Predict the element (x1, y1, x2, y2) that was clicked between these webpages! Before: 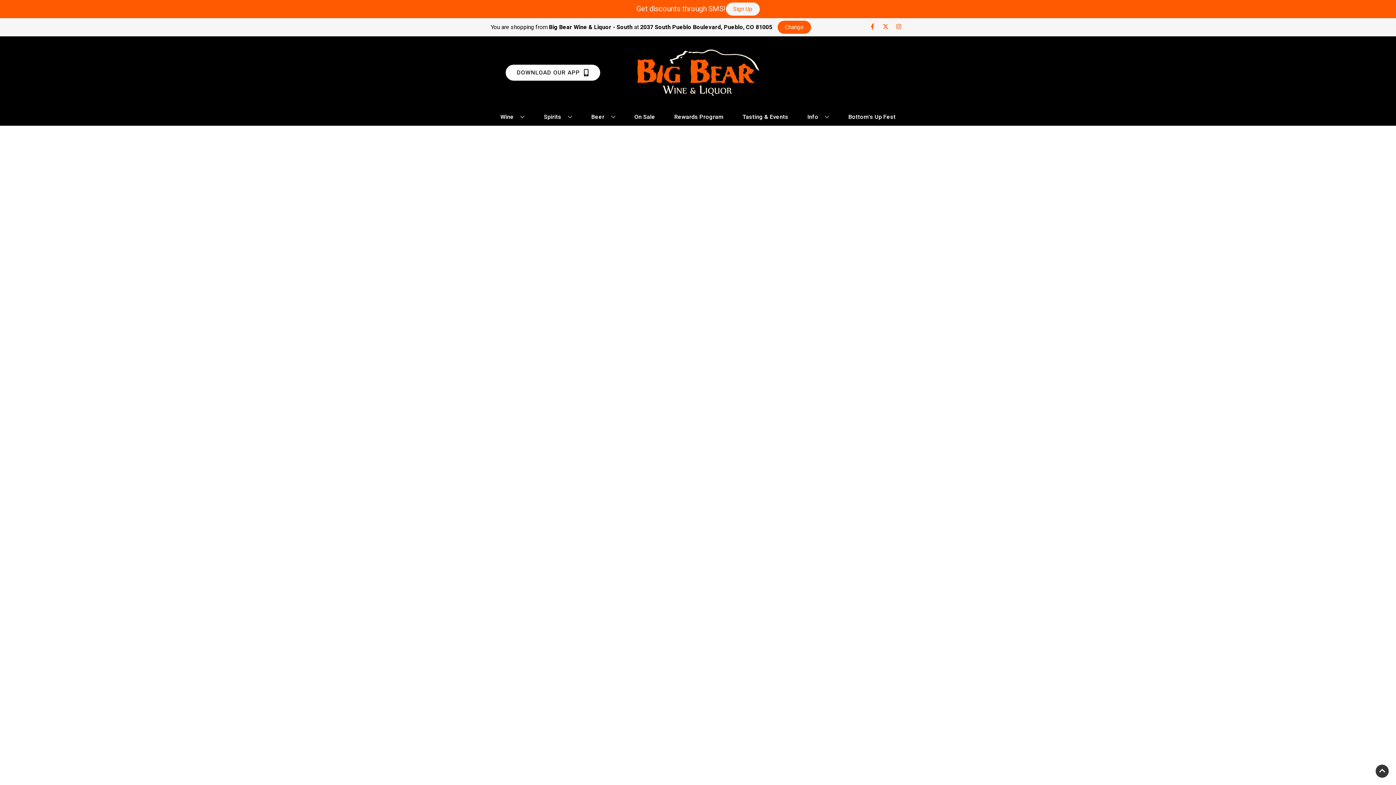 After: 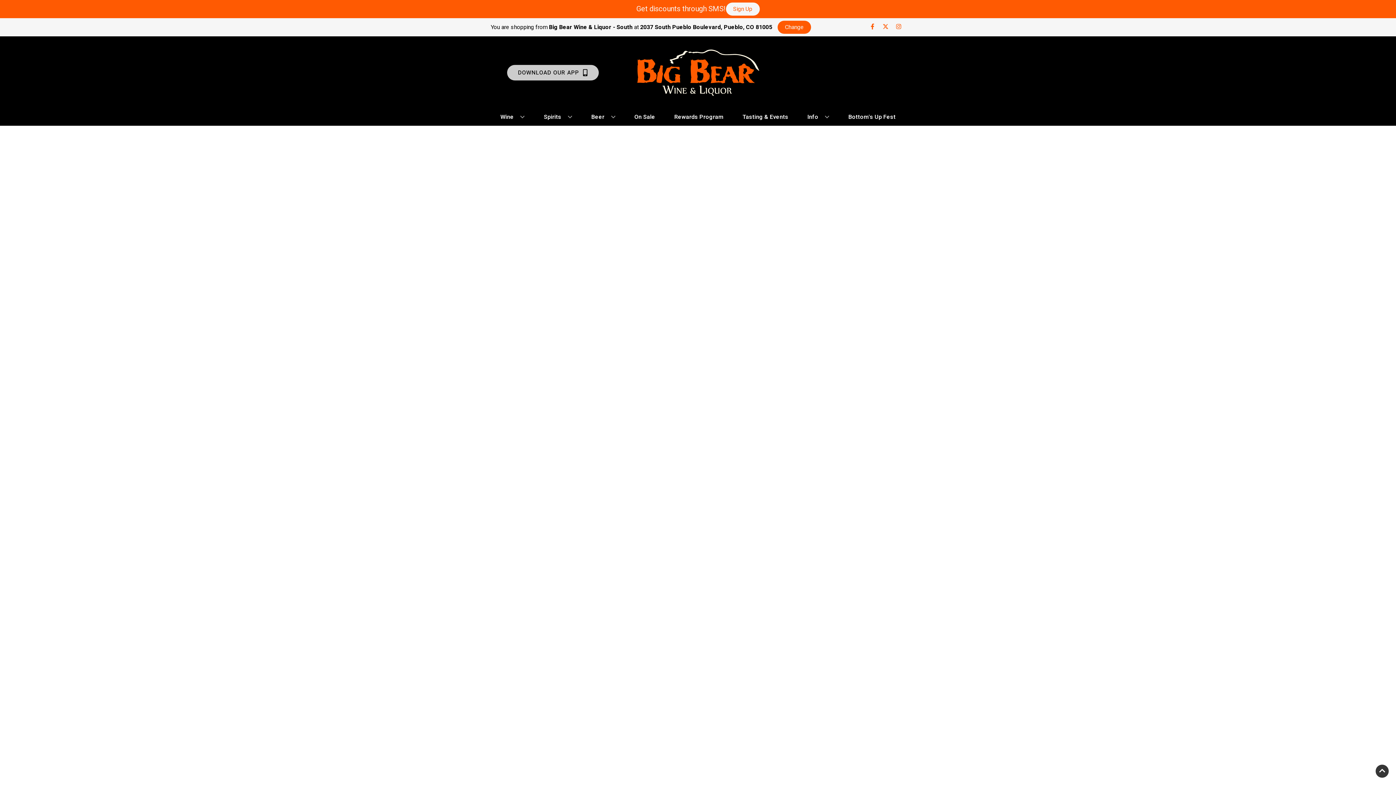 Action: label: Opens app link in a new tab to DOWNLOAD OUR APP bbox: (505, 64, 600, 80)